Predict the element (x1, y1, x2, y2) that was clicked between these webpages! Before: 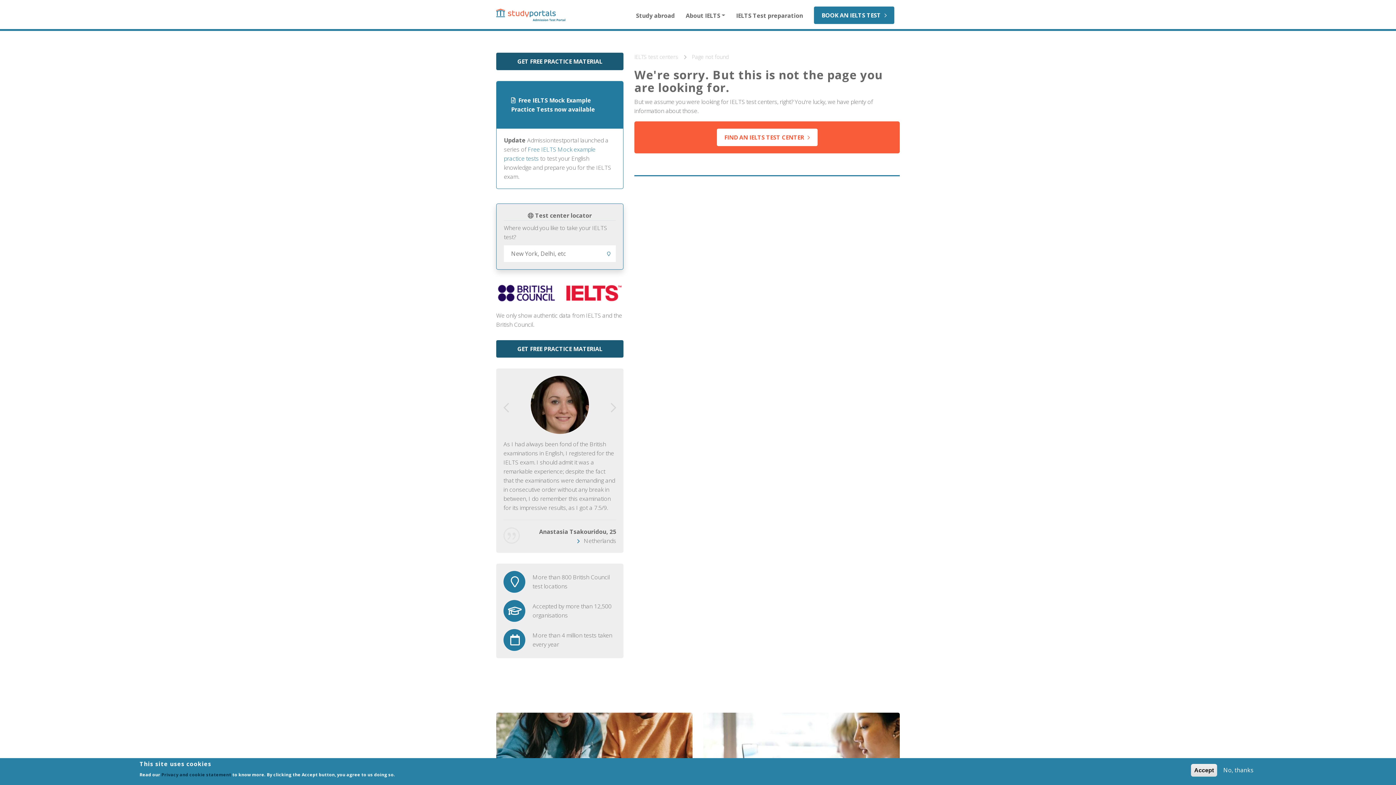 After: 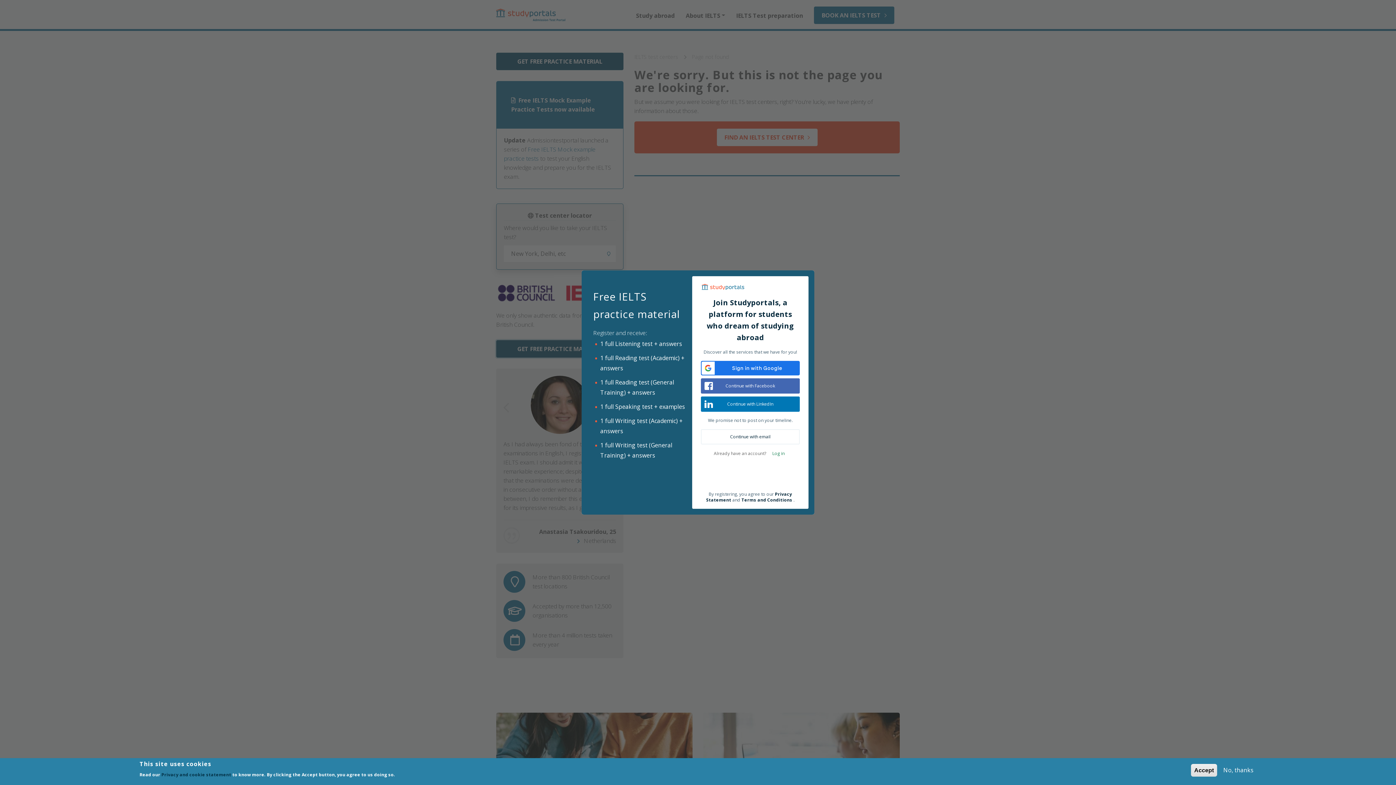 Action: bbox: (496, 340, 623, 357) label: GET FREE PRACTICE MATERIAL